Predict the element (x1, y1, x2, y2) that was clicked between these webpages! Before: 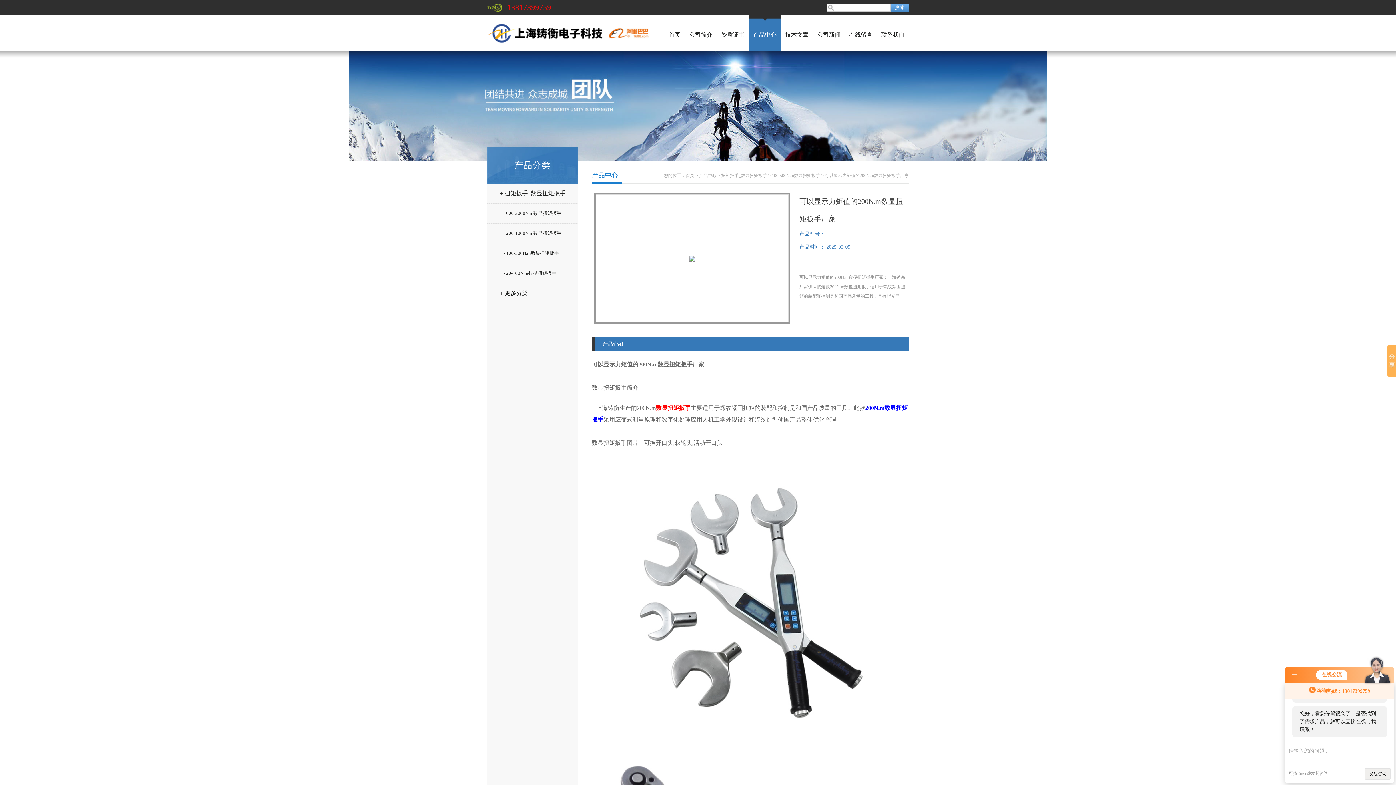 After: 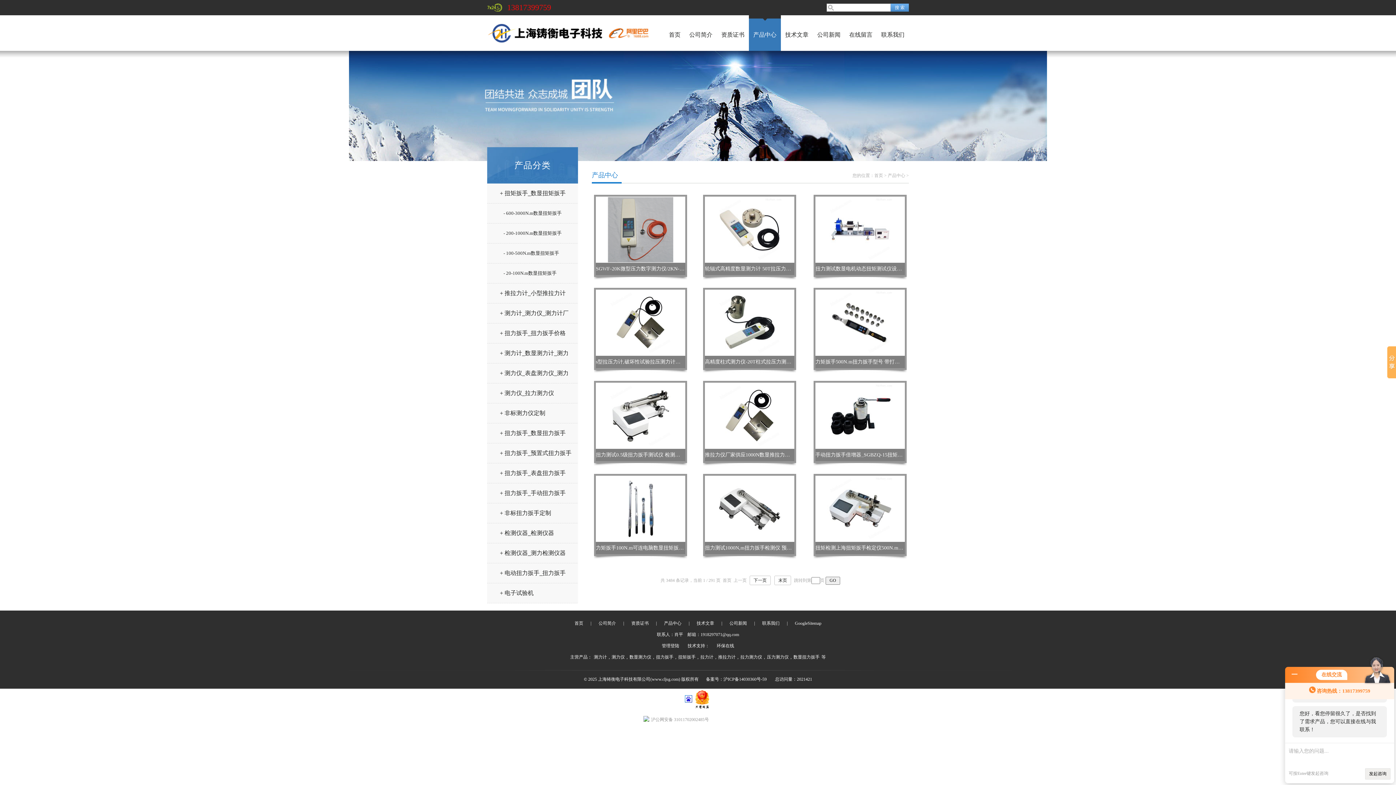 Action: bbox: (753, 18, 776, 50) label: 产品中心